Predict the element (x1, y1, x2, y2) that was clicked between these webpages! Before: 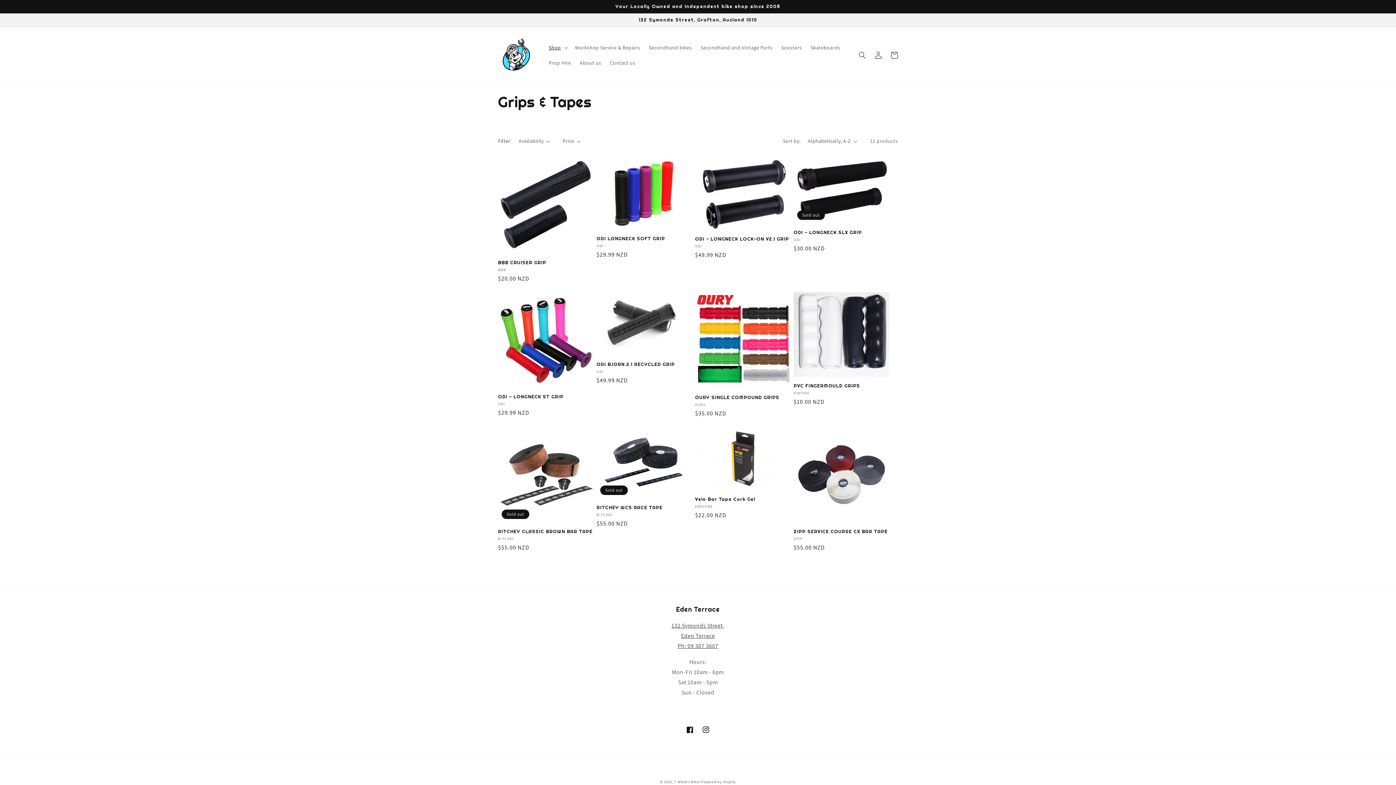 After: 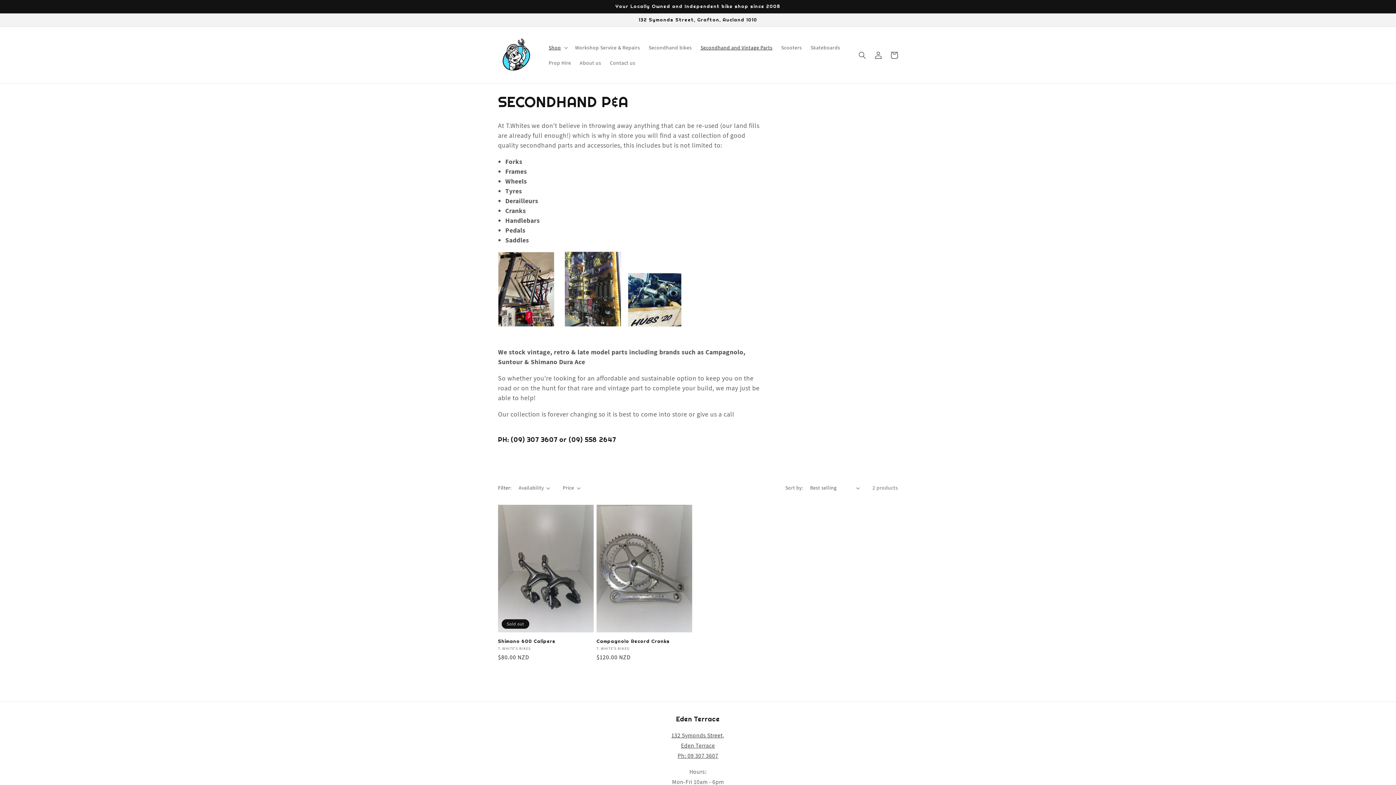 Action: bbox: (696, 39, 777, 55) label: Secondhand and Vintage Parts